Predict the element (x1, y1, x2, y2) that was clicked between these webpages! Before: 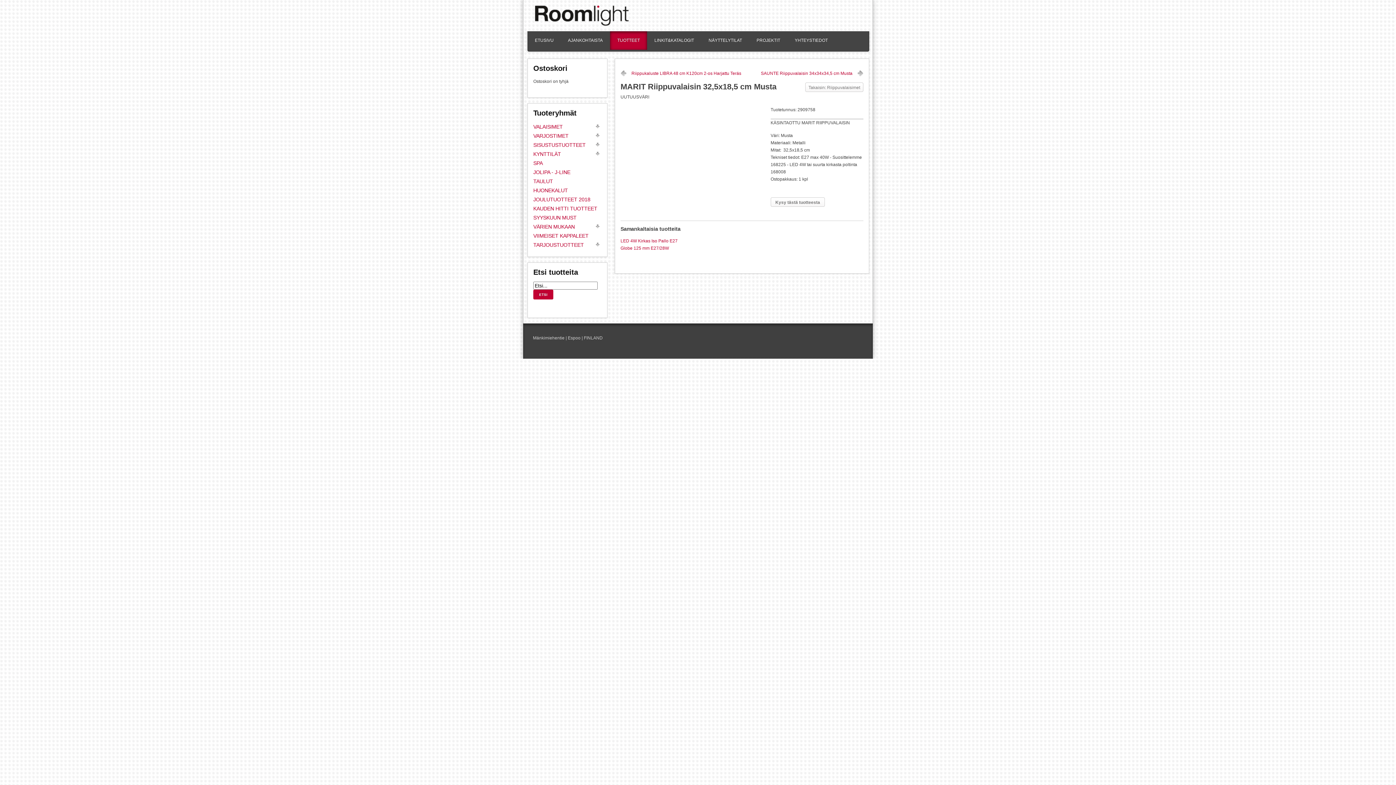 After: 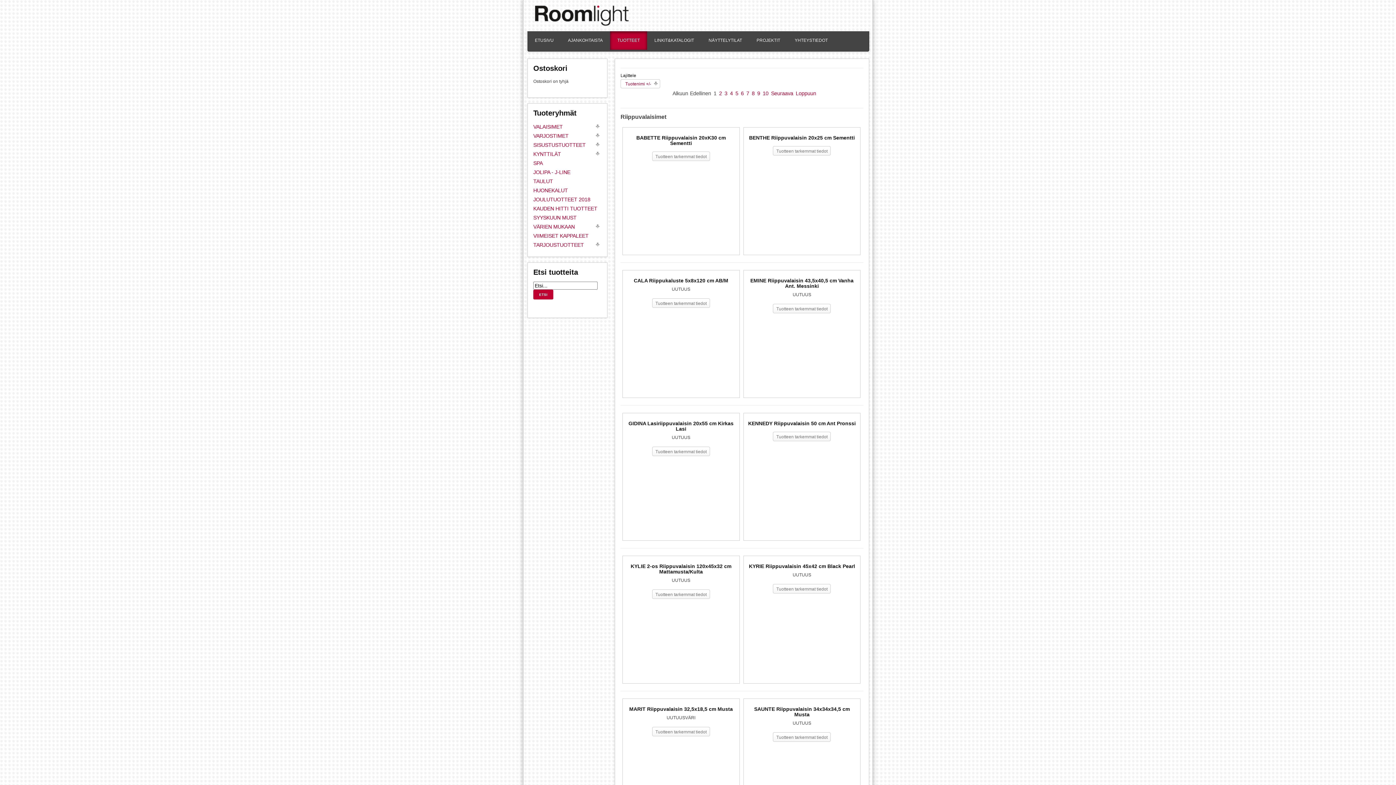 Action: bbox: (805, 82, 863, 92) label: Takaisin: Riippuvalaisimet